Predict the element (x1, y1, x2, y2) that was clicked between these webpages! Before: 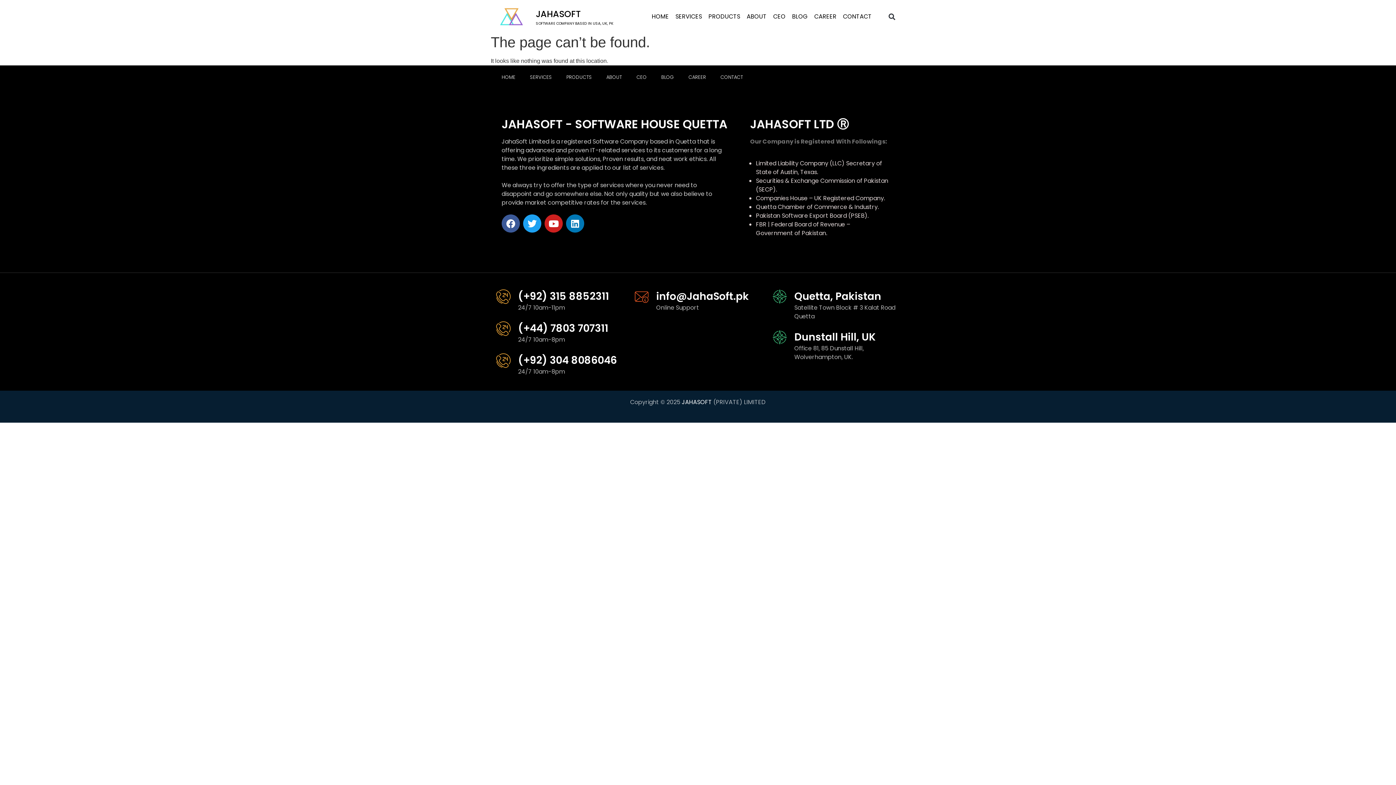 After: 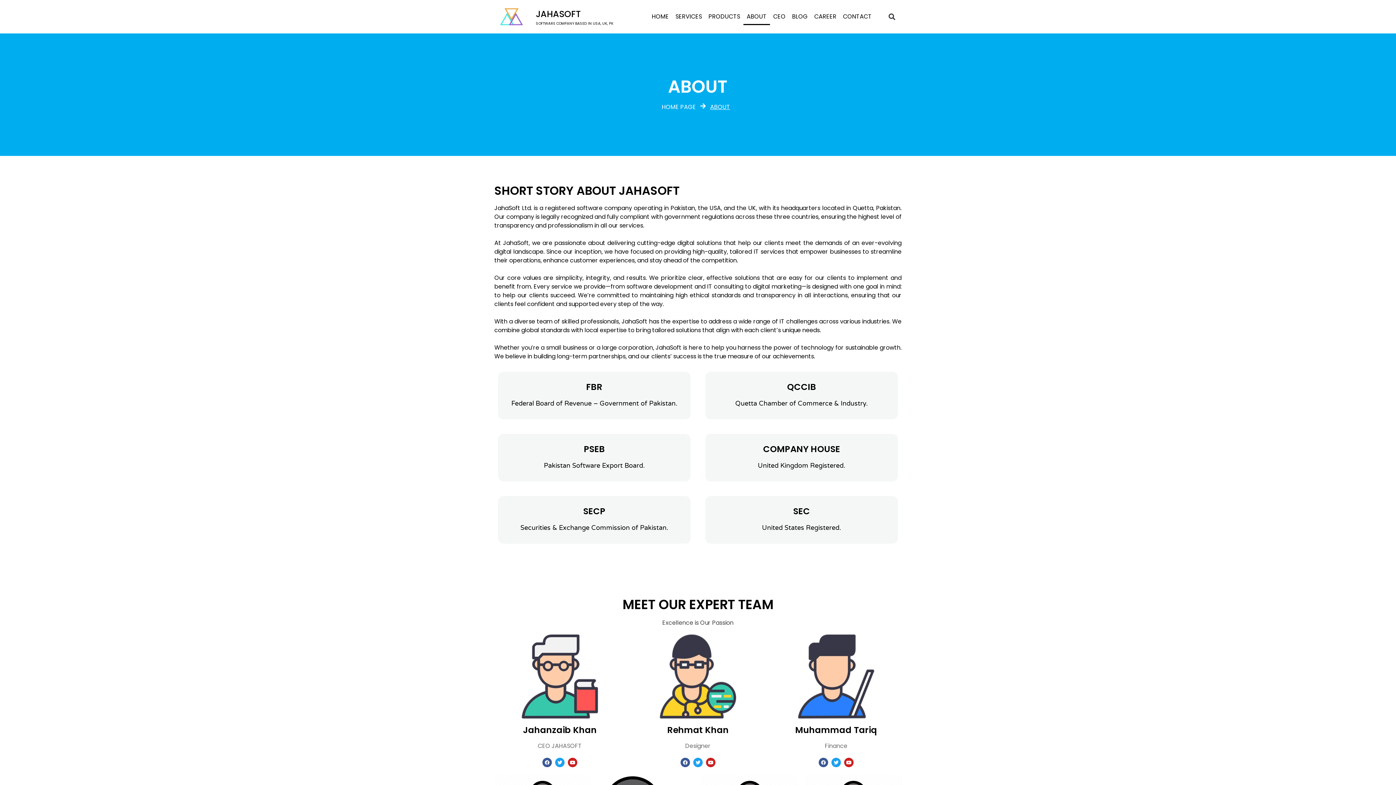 Action: bbox: (743, 8, 770, 25) label: ABOUT